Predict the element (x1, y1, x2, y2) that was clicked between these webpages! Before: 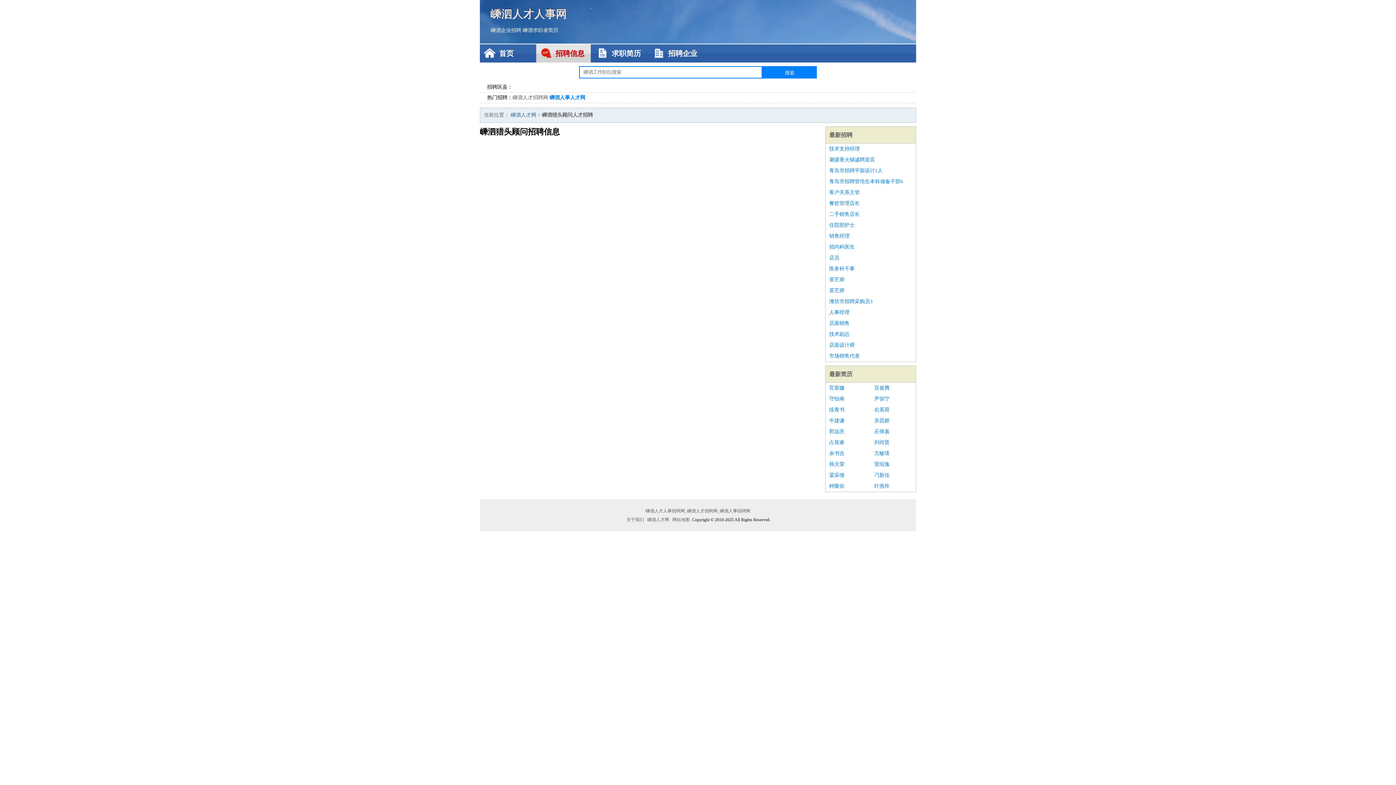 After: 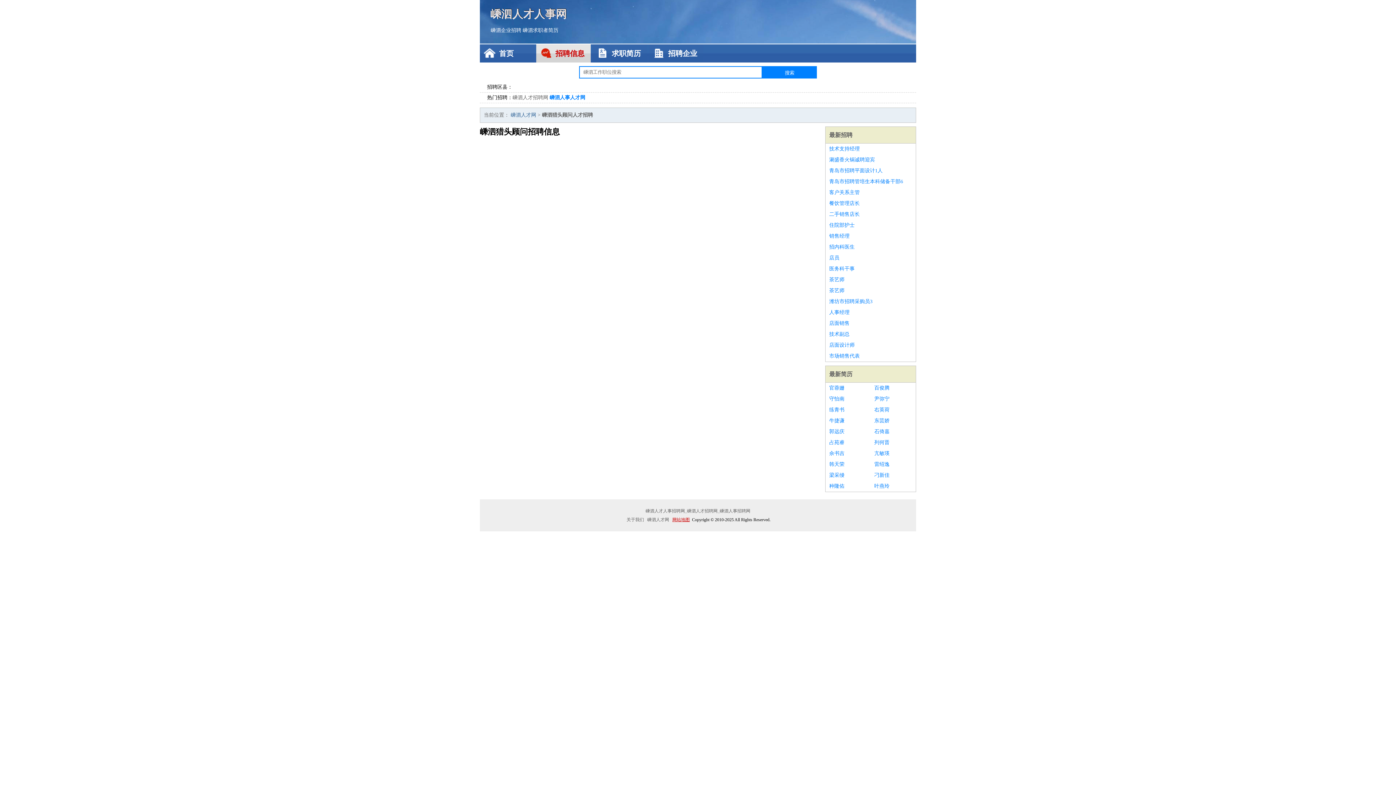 Action: bbox: (671, 517, 691, 522) label: 网站地图